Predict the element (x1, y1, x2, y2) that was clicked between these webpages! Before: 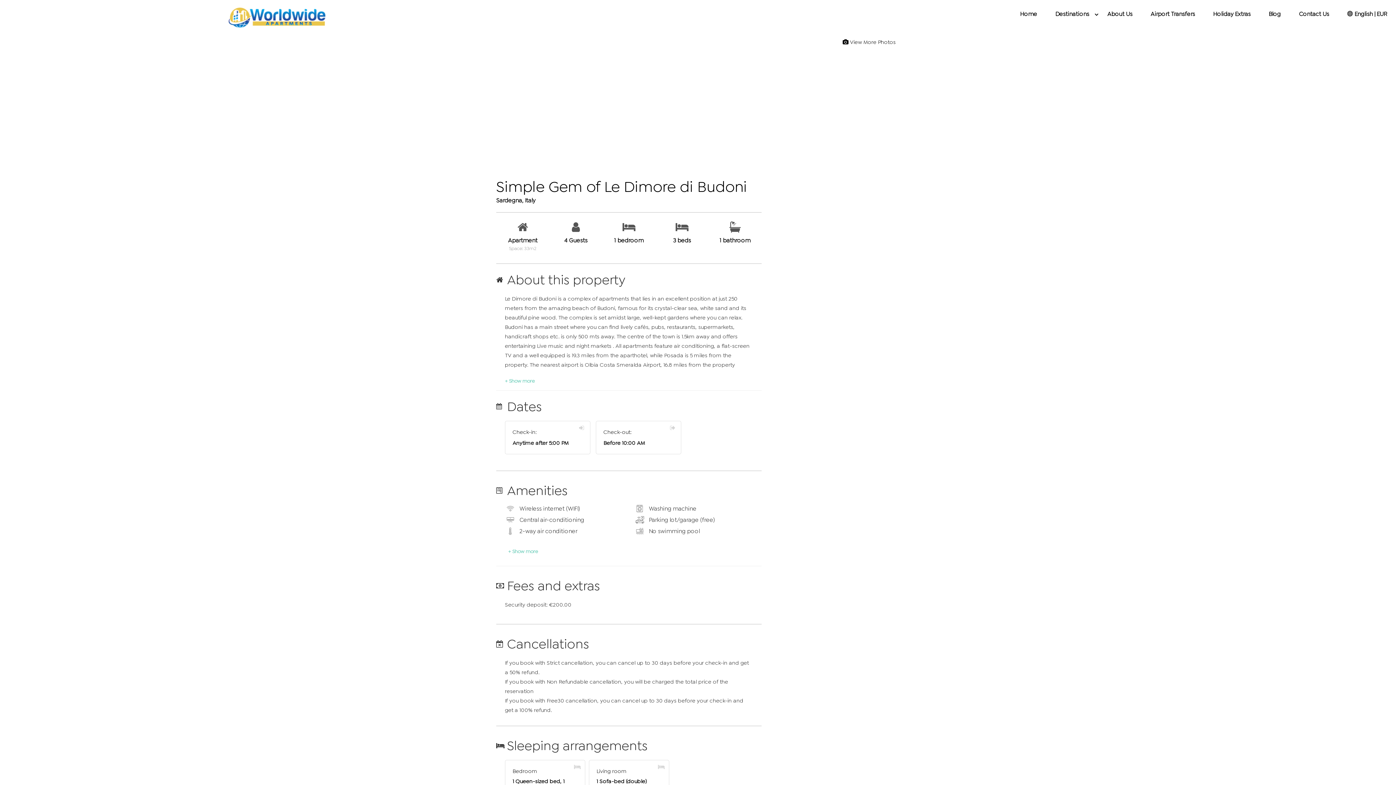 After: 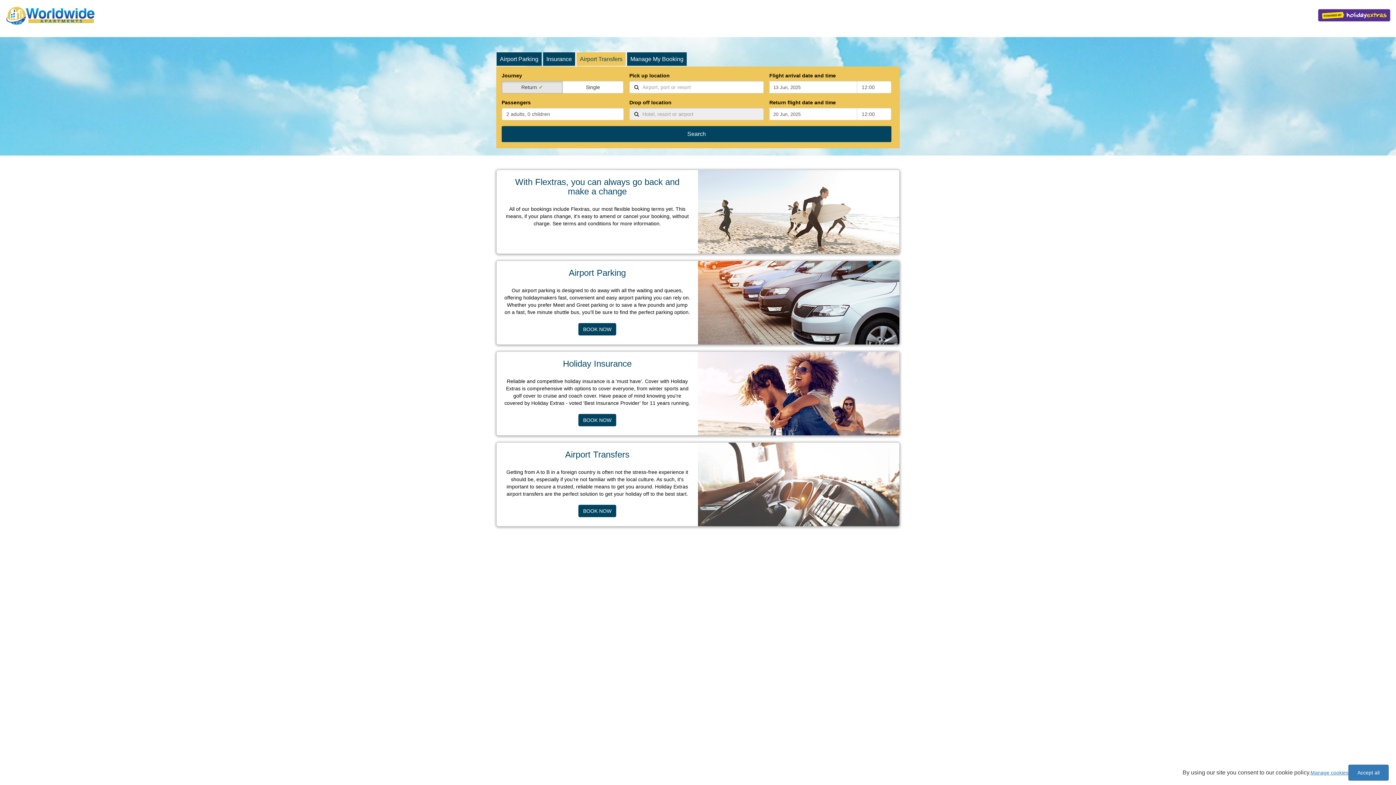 Action: label: Airport Transfers bbox: (1150, 7, 1195, 20)